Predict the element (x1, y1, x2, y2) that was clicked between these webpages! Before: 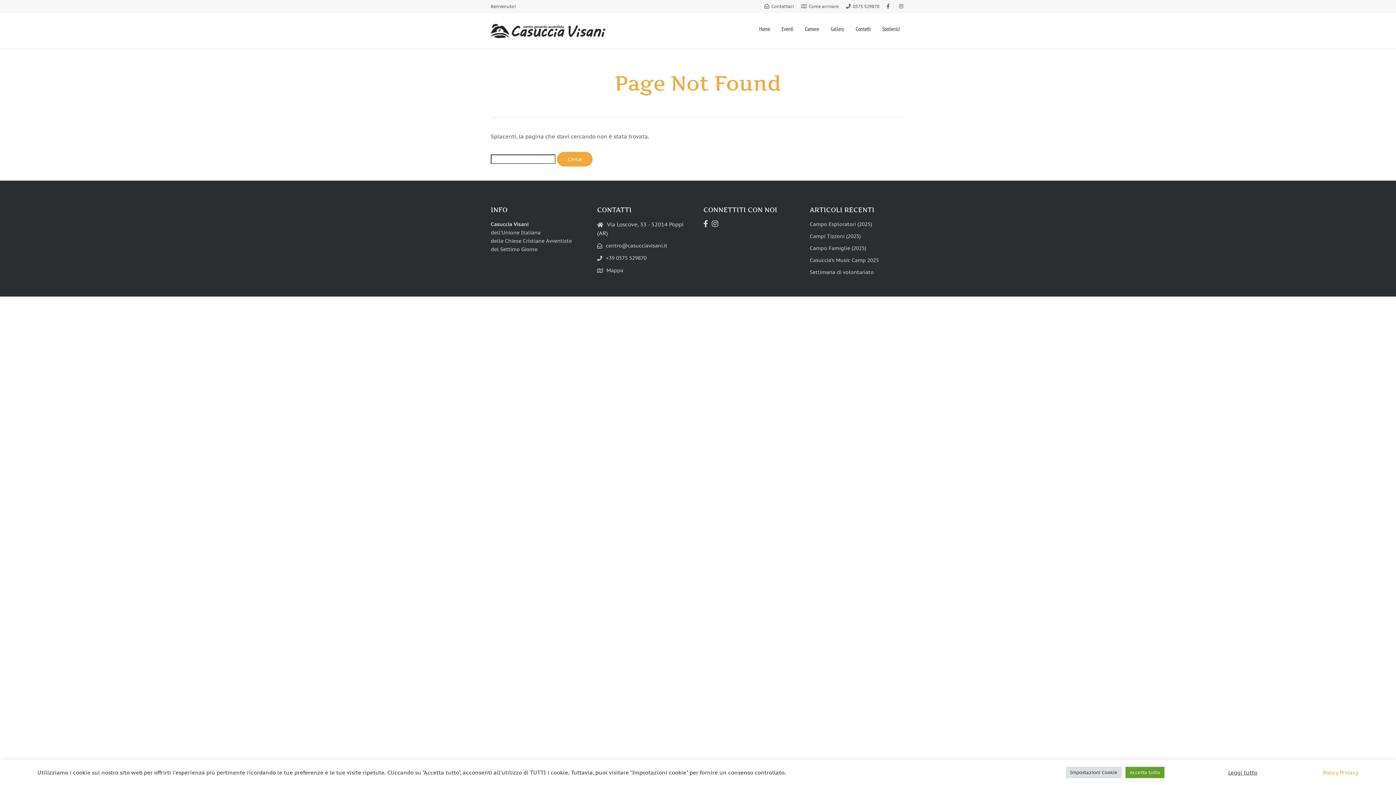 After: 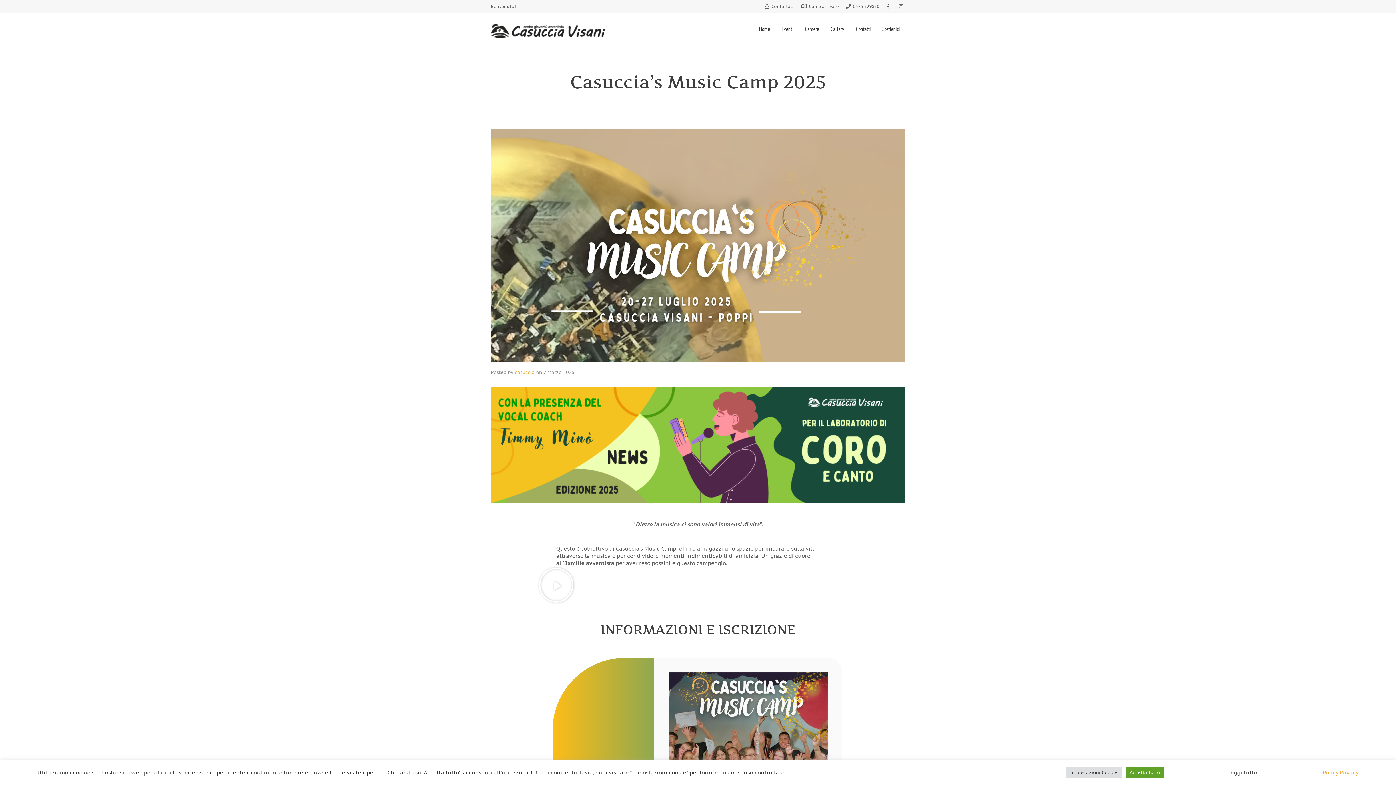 Action: bbox: (810, 257, 879, 263) label: Casuccia’s Music Camp 2025